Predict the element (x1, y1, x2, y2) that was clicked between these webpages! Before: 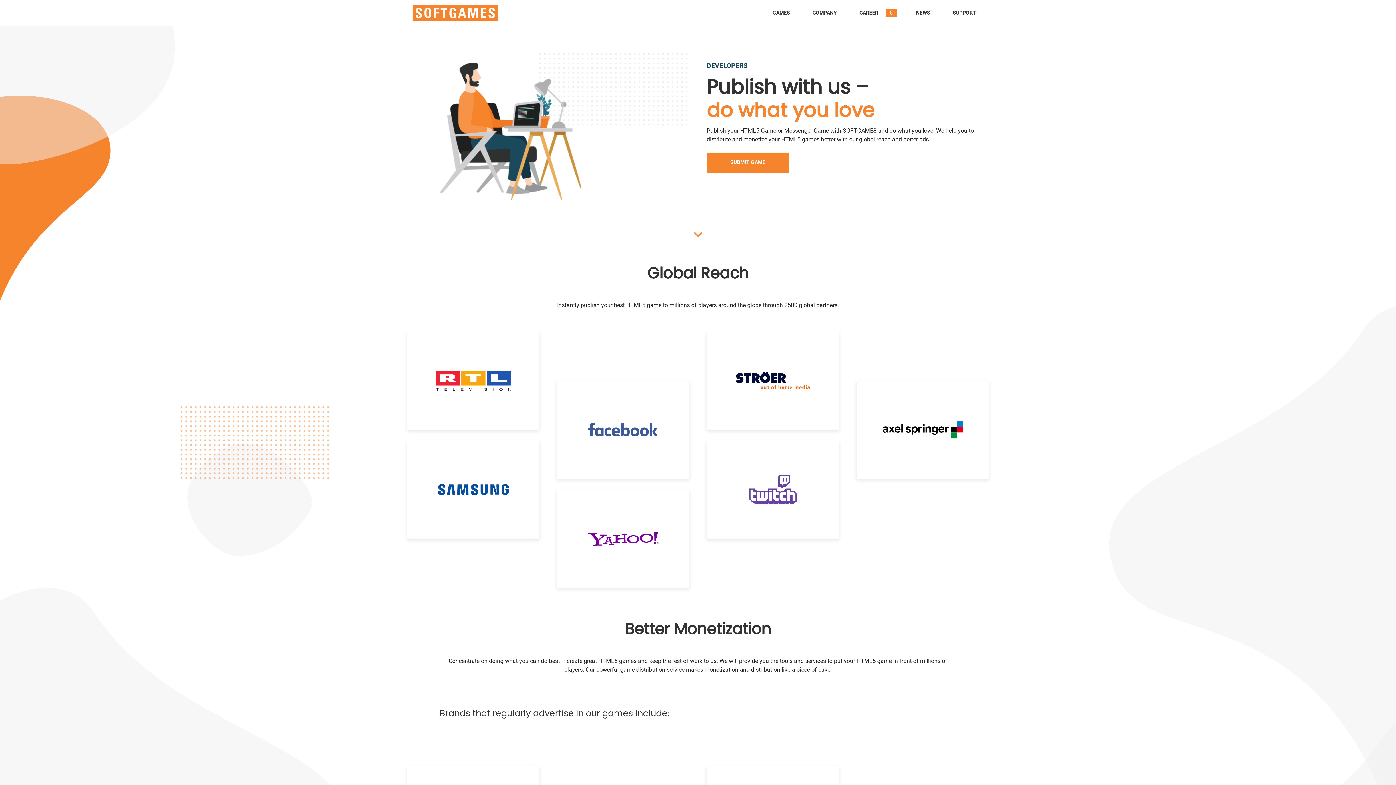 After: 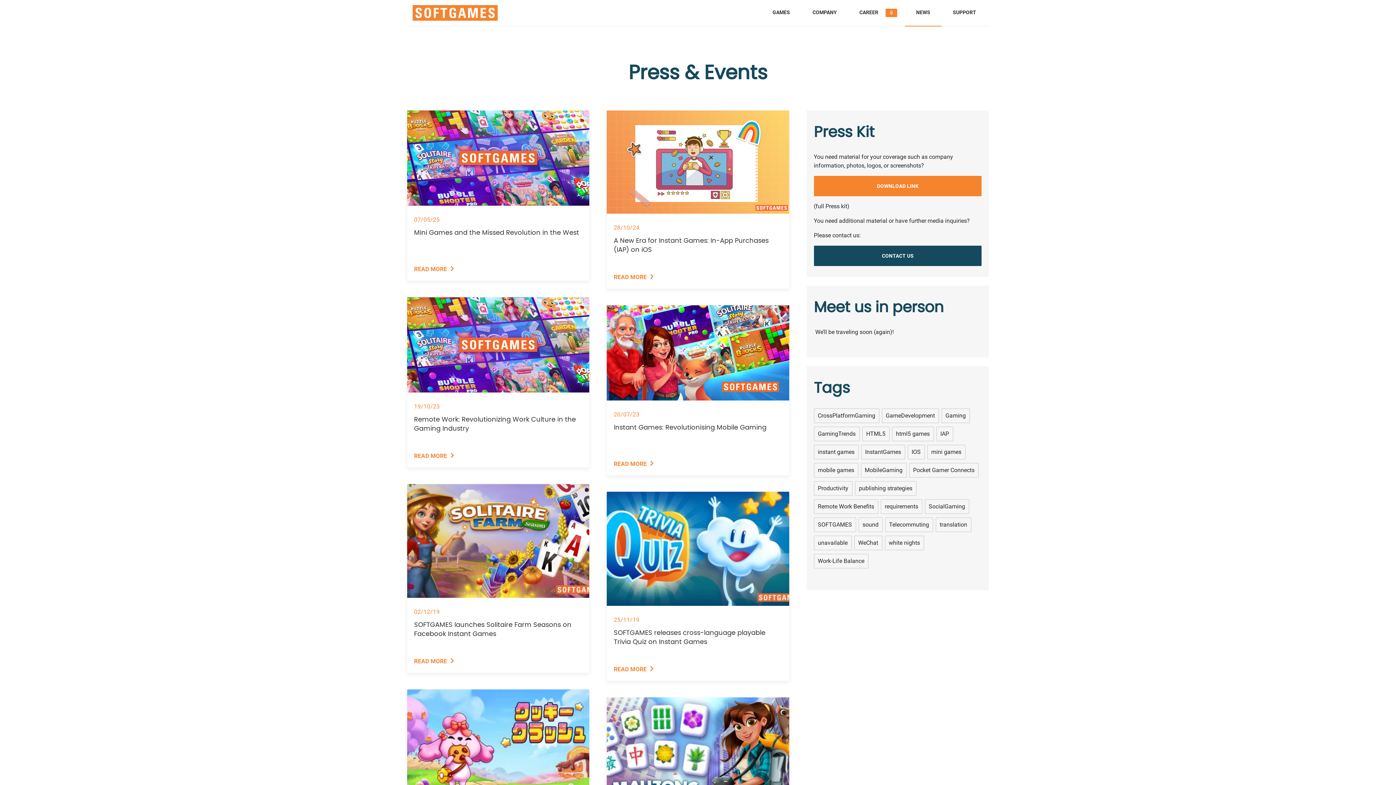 Action: bbox: (909, 0, 937, 26) label: NEWS